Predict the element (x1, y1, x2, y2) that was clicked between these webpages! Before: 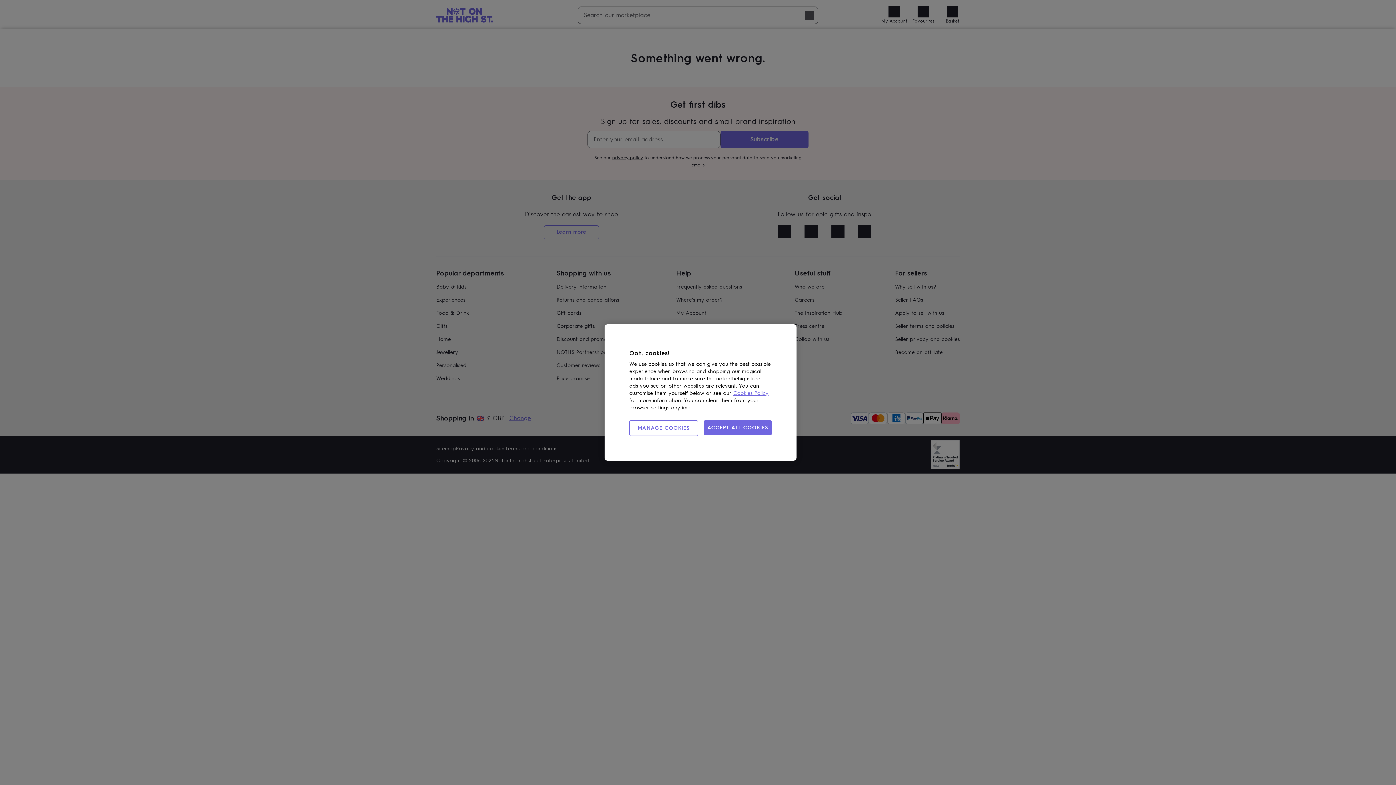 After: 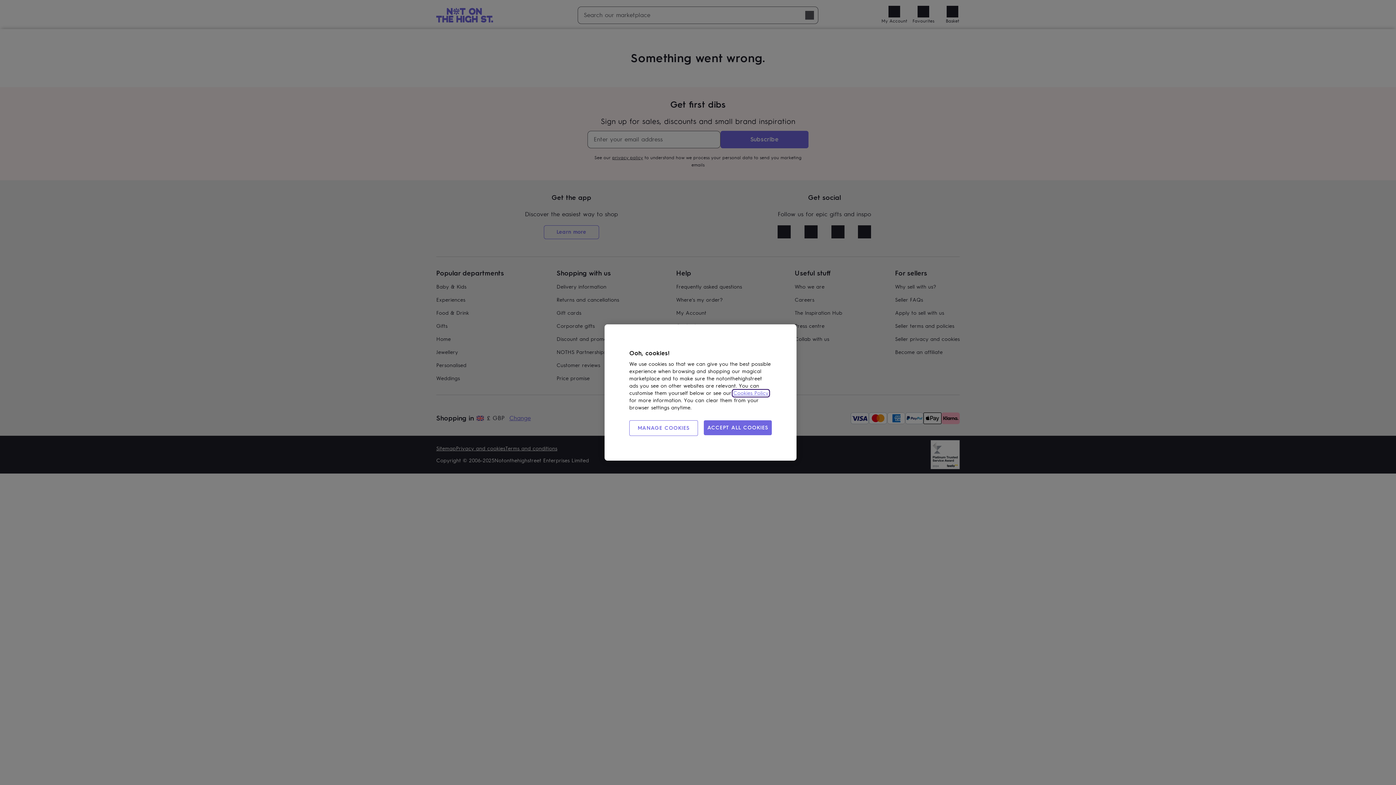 Action: label: Cookies Policy bbox: (733, 390, 768, 396)